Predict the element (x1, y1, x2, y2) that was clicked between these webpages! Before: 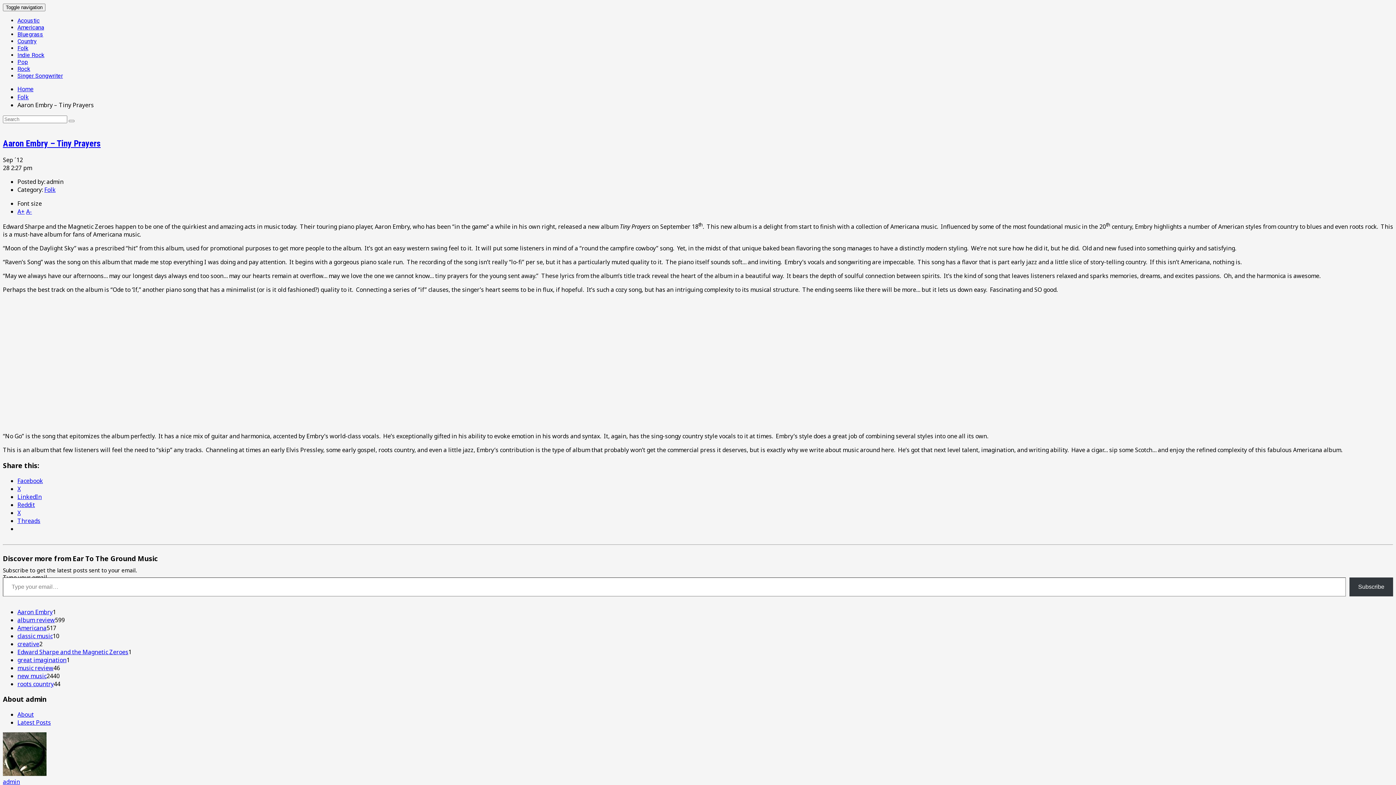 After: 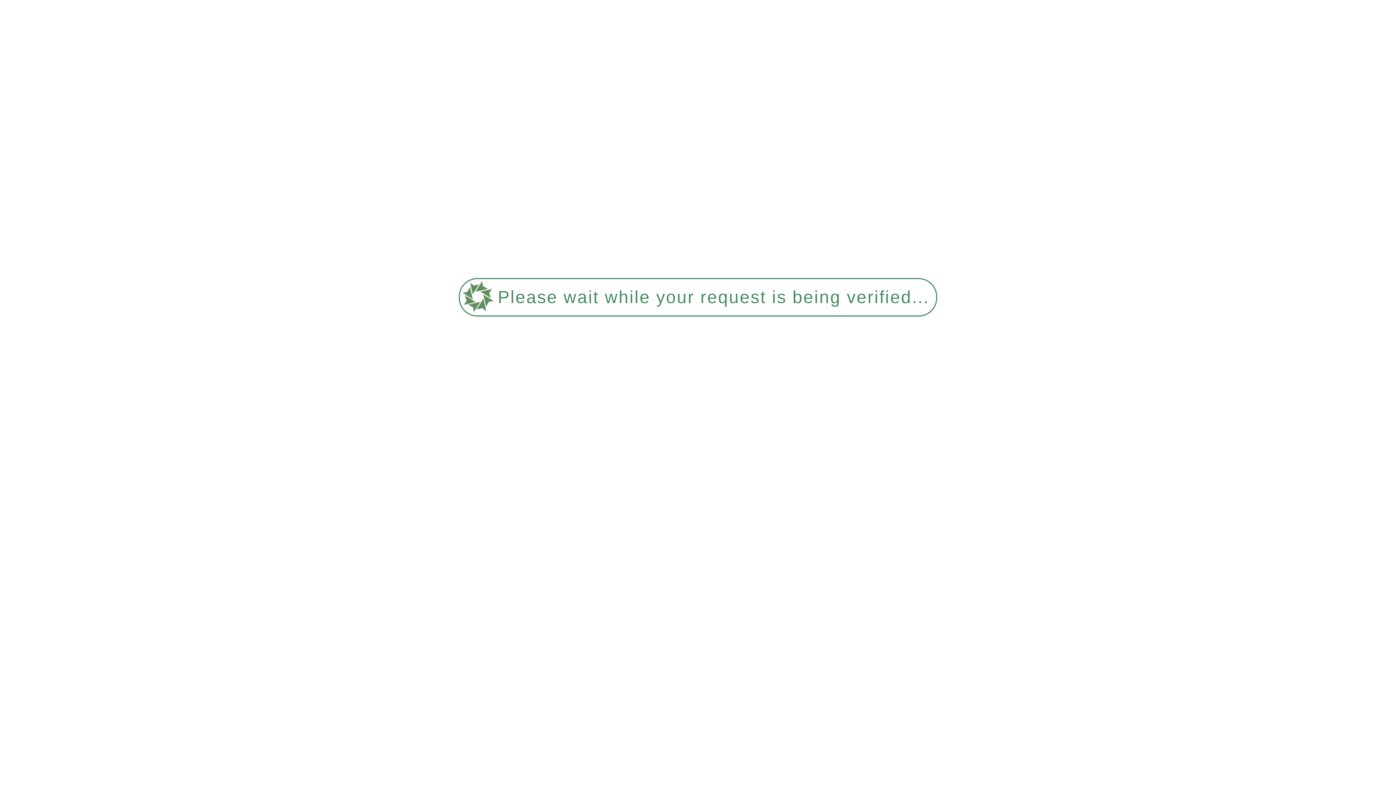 Action: bbox: (17, 624, 46, 632) label: Americana